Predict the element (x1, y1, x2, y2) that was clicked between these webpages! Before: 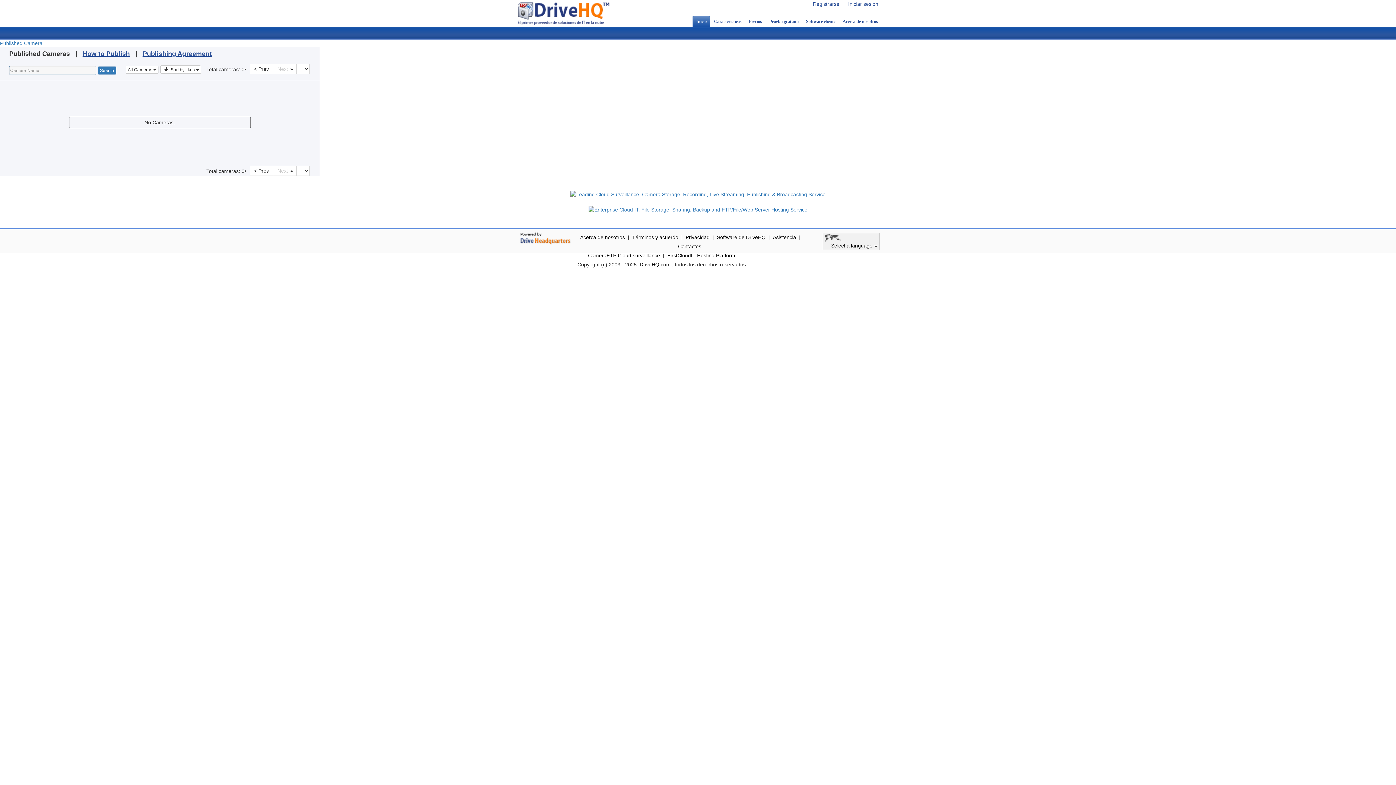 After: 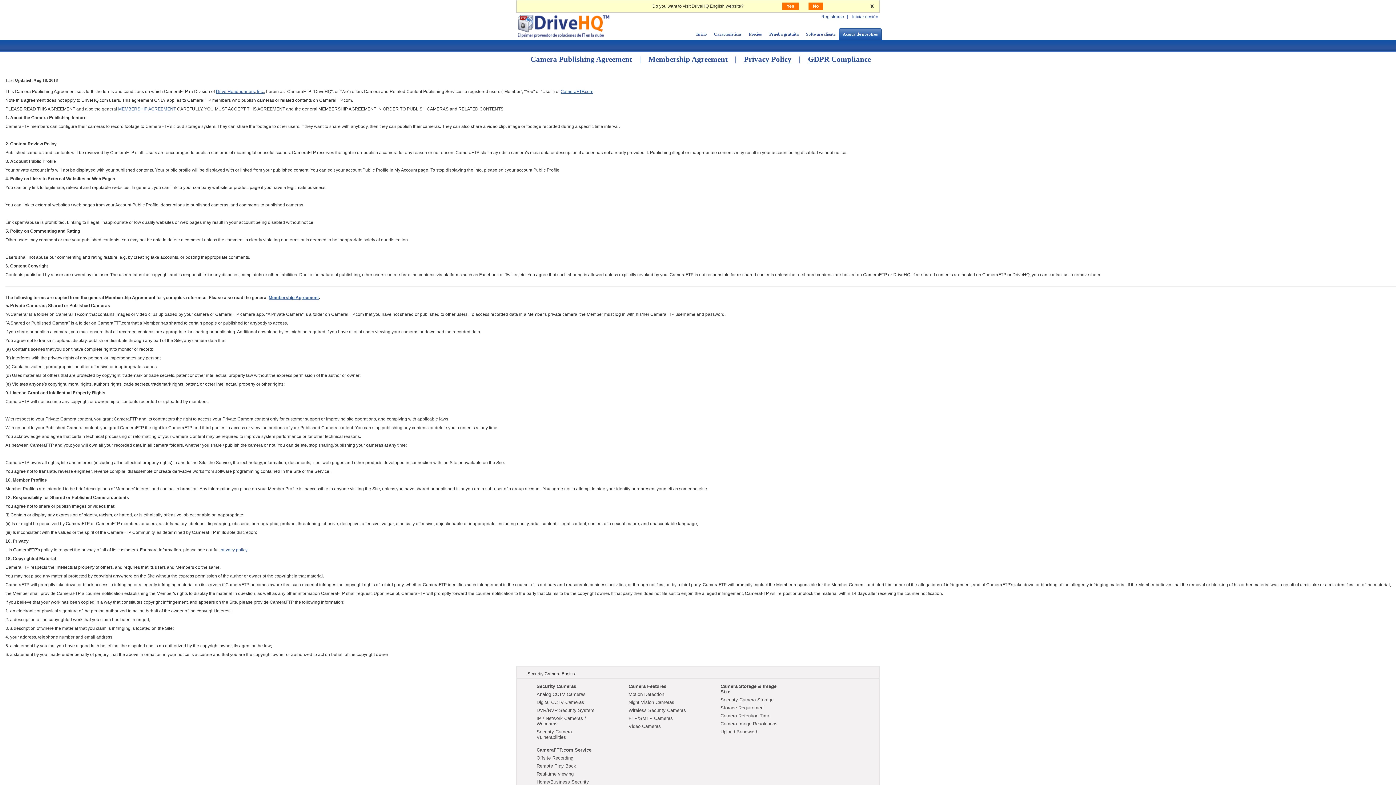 Action: label: Publishing Agreement bbox: (142, 50, 211, 57)